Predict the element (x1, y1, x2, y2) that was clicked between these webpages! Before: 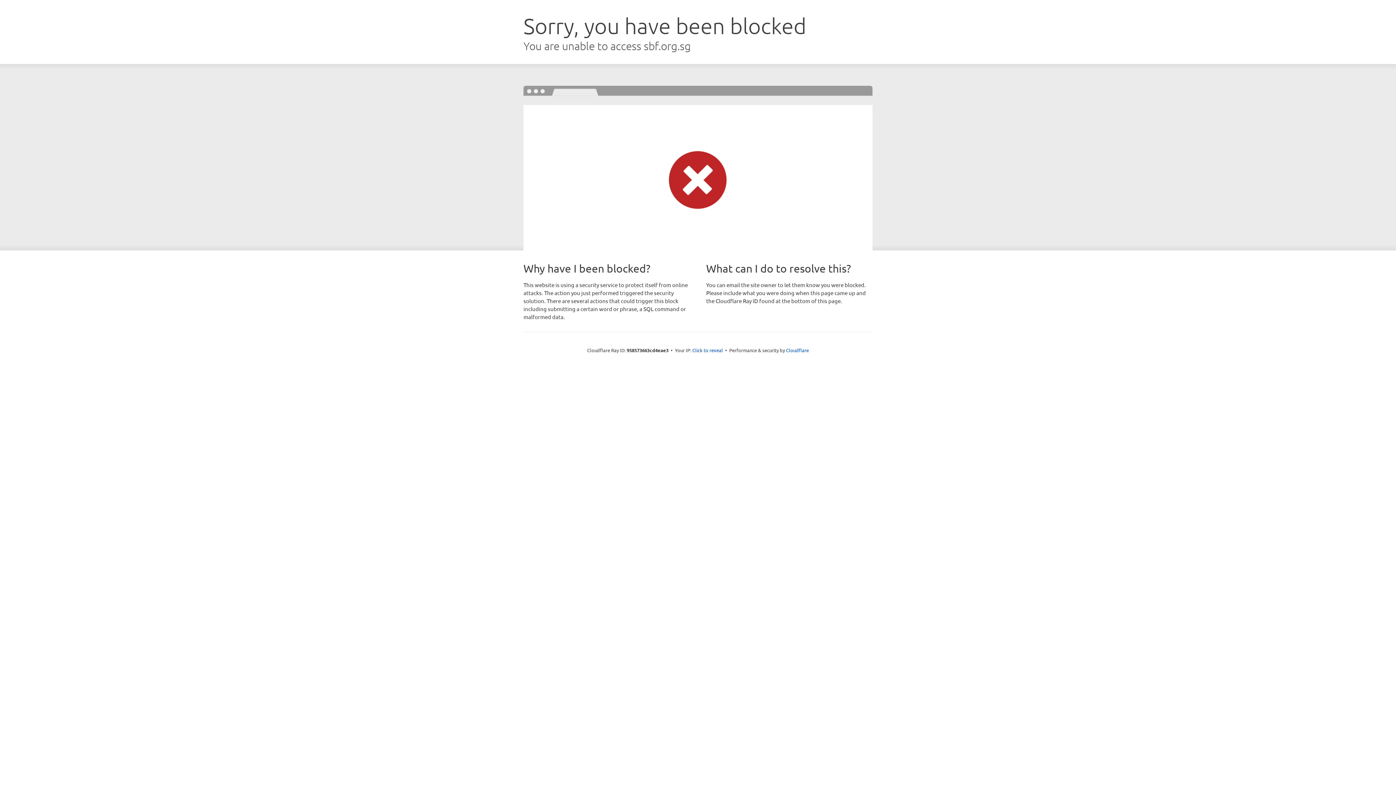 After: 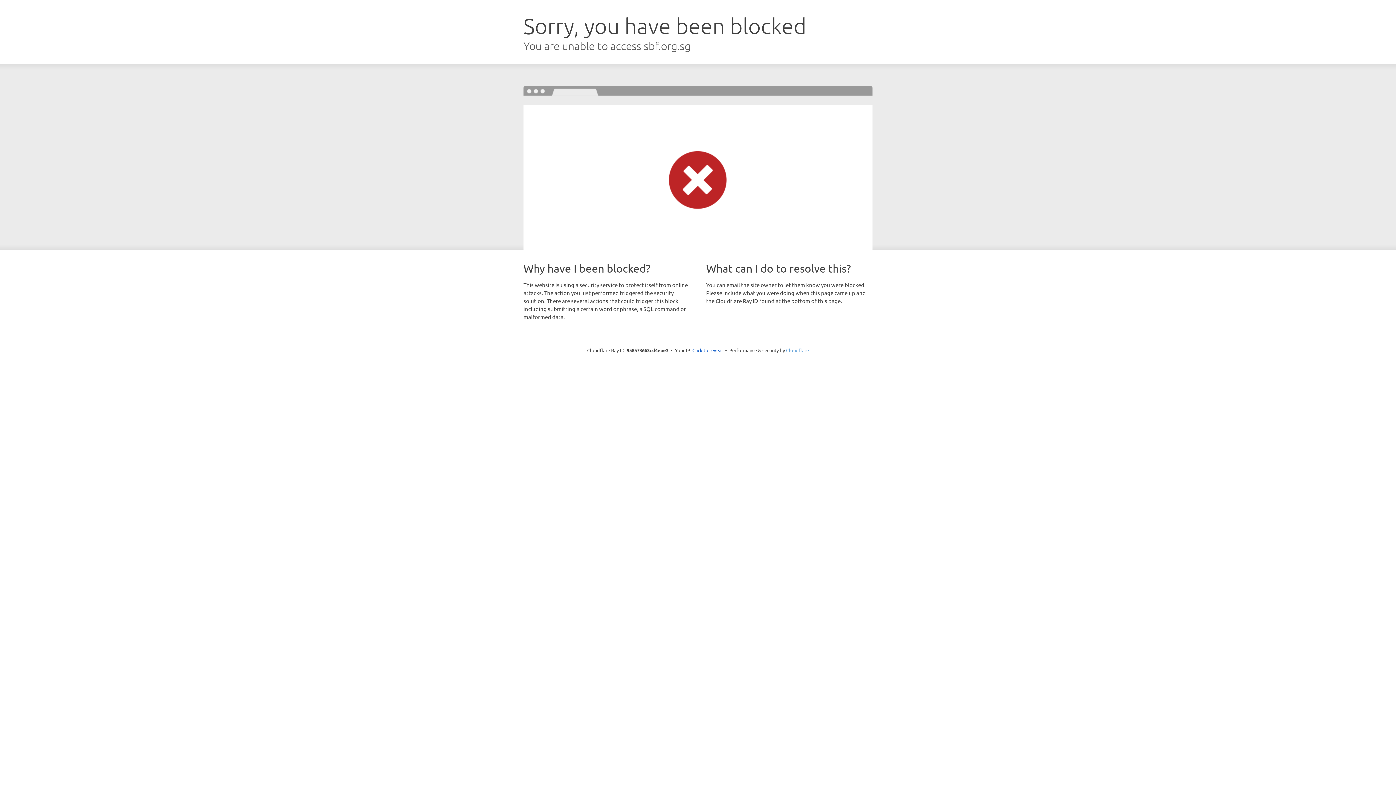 Action: label: Cloudflare bbox: (786, 347, 809, 353)